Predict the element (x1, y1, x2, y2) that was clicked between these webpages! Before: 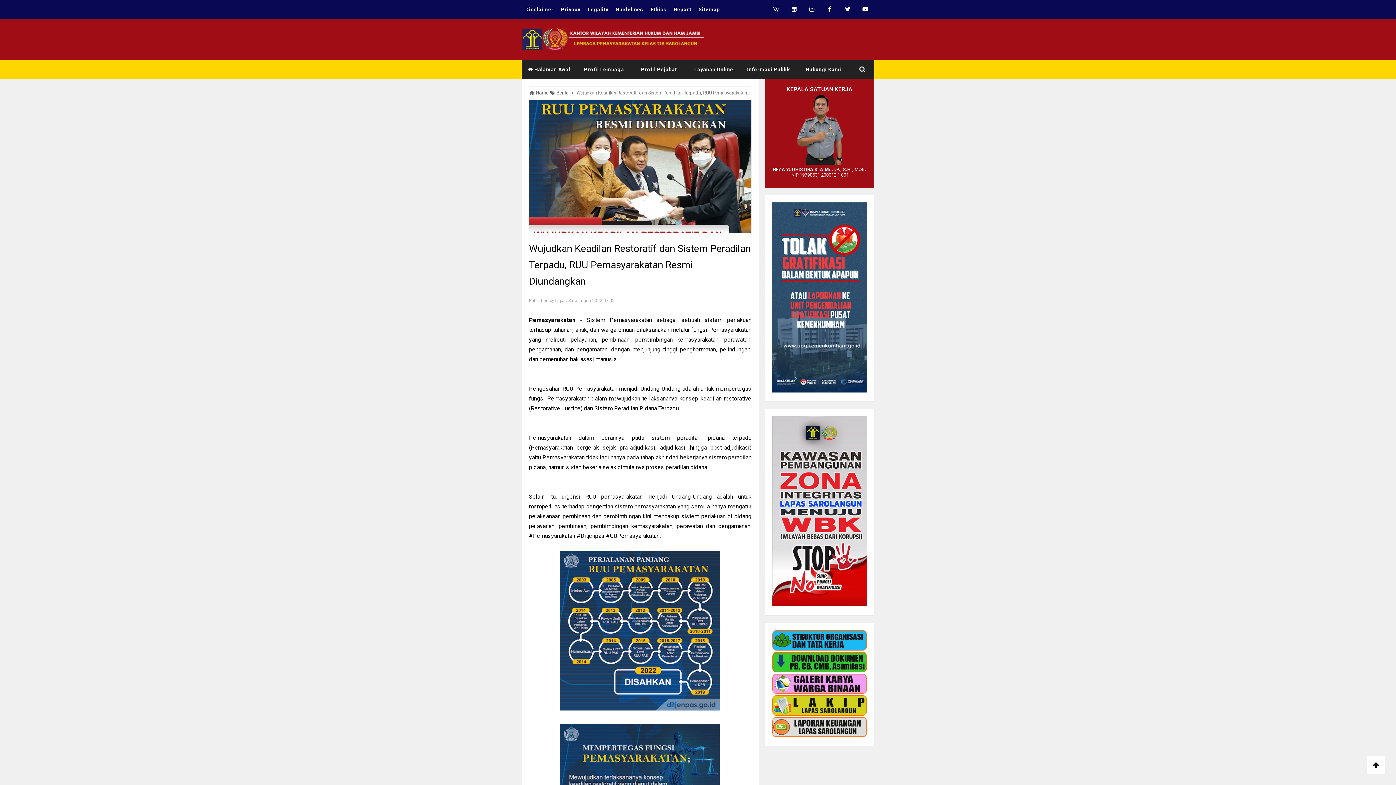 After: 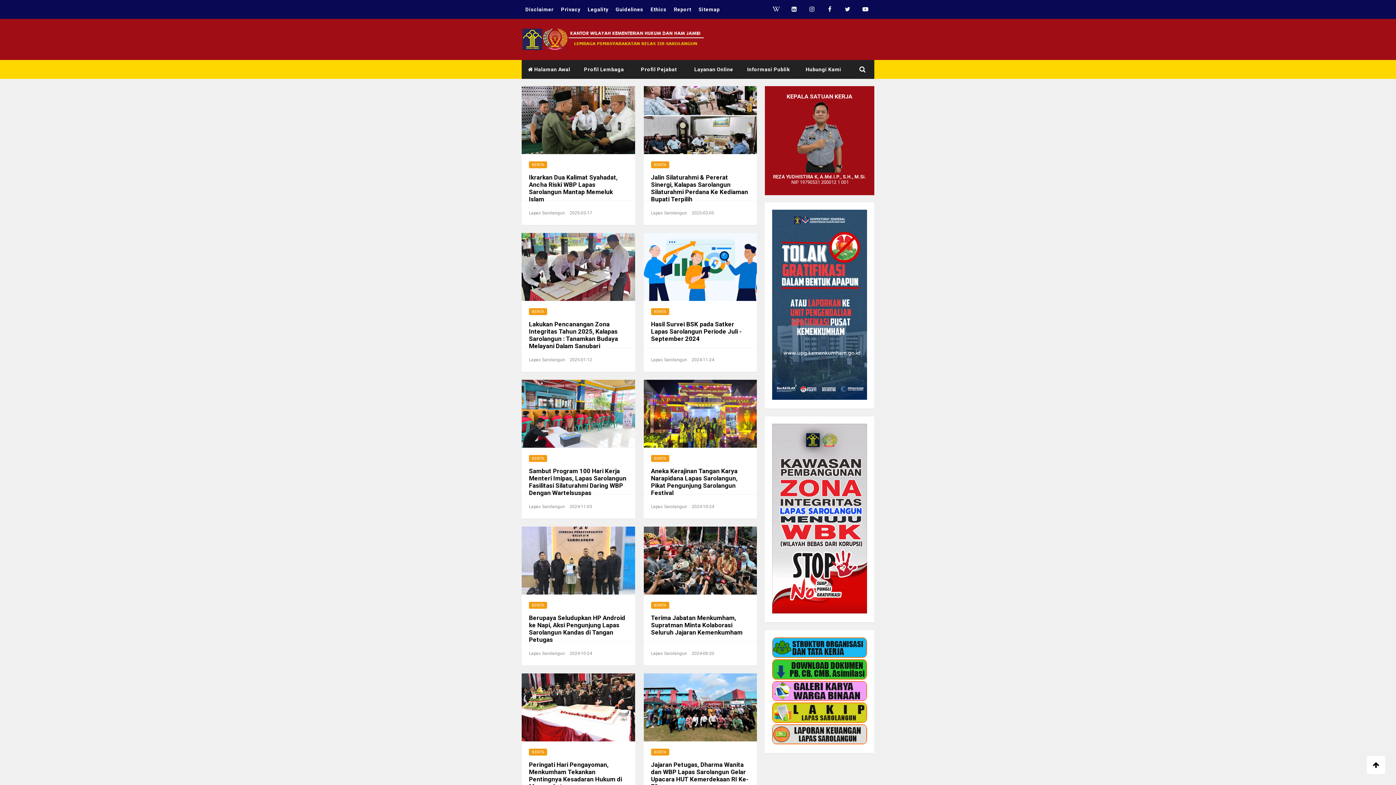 Action: bbox: (521, 28, 704, 50)